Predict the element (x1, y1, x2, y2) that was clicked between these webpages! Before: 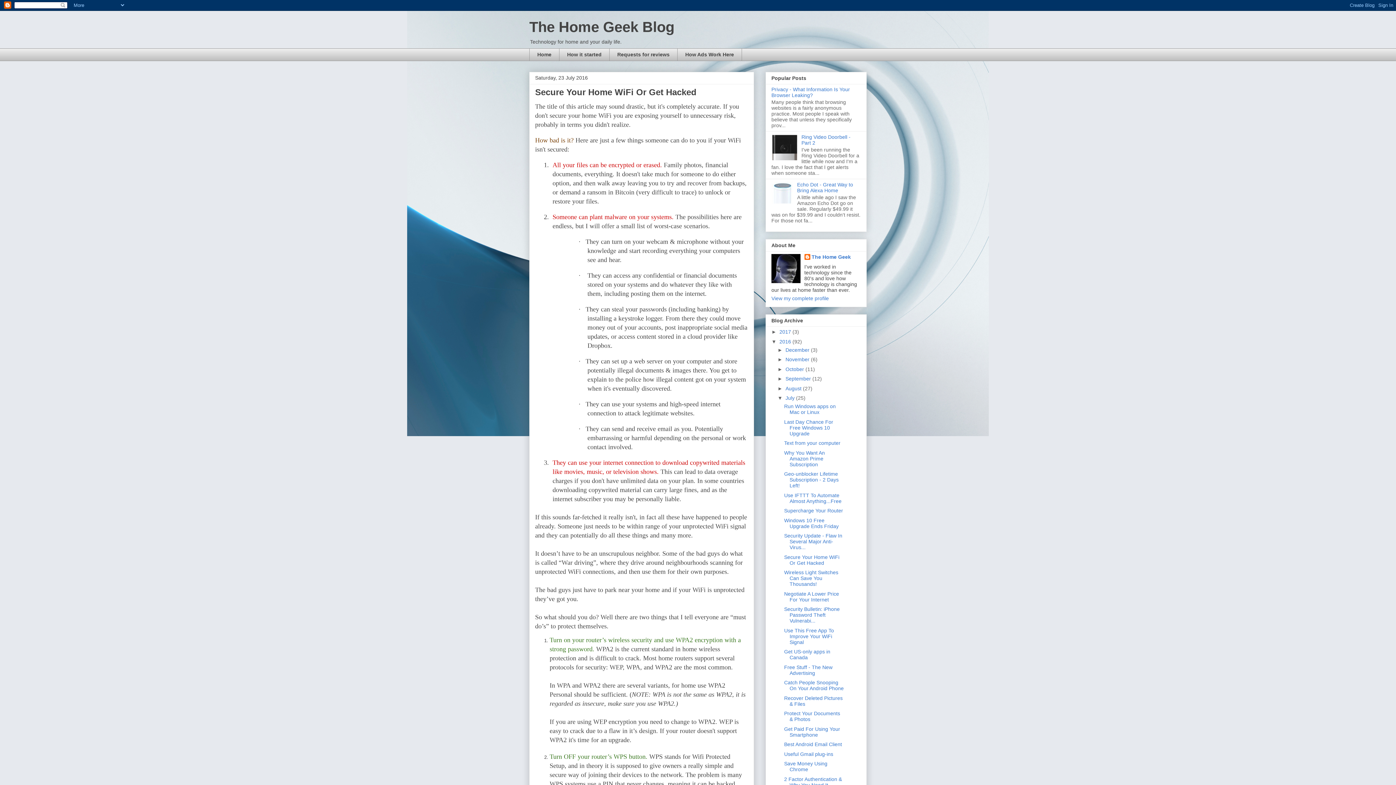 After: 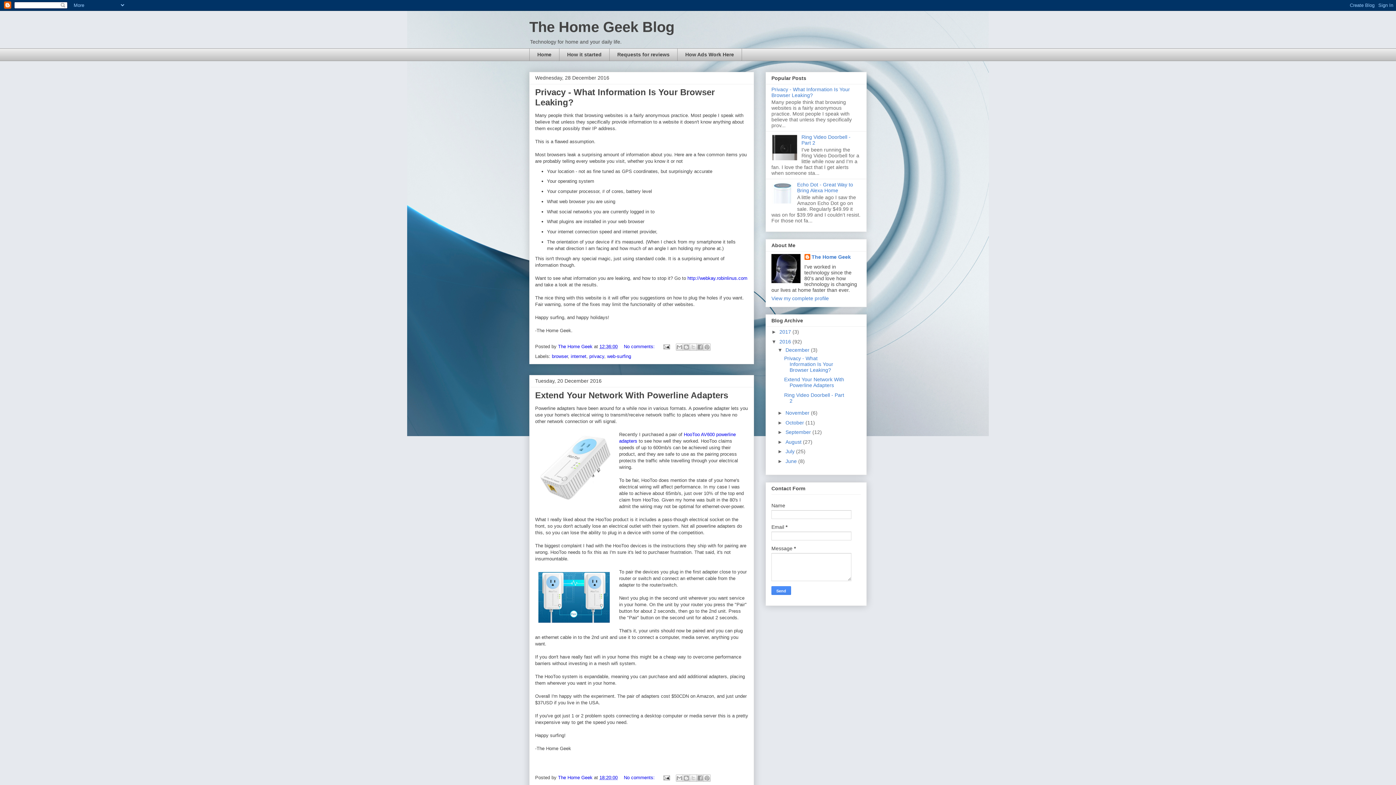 Action: label: December  bbox: (785, 347, 811, 353)